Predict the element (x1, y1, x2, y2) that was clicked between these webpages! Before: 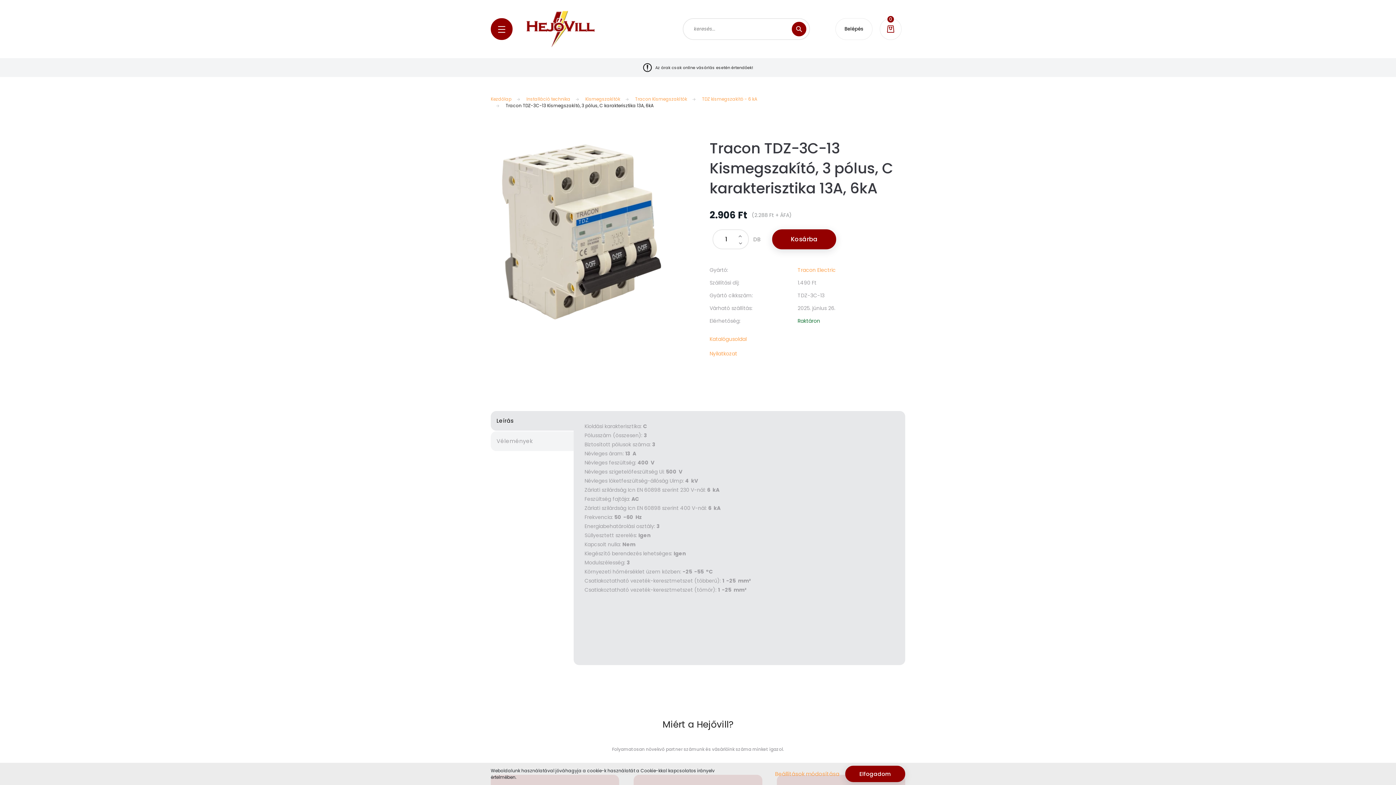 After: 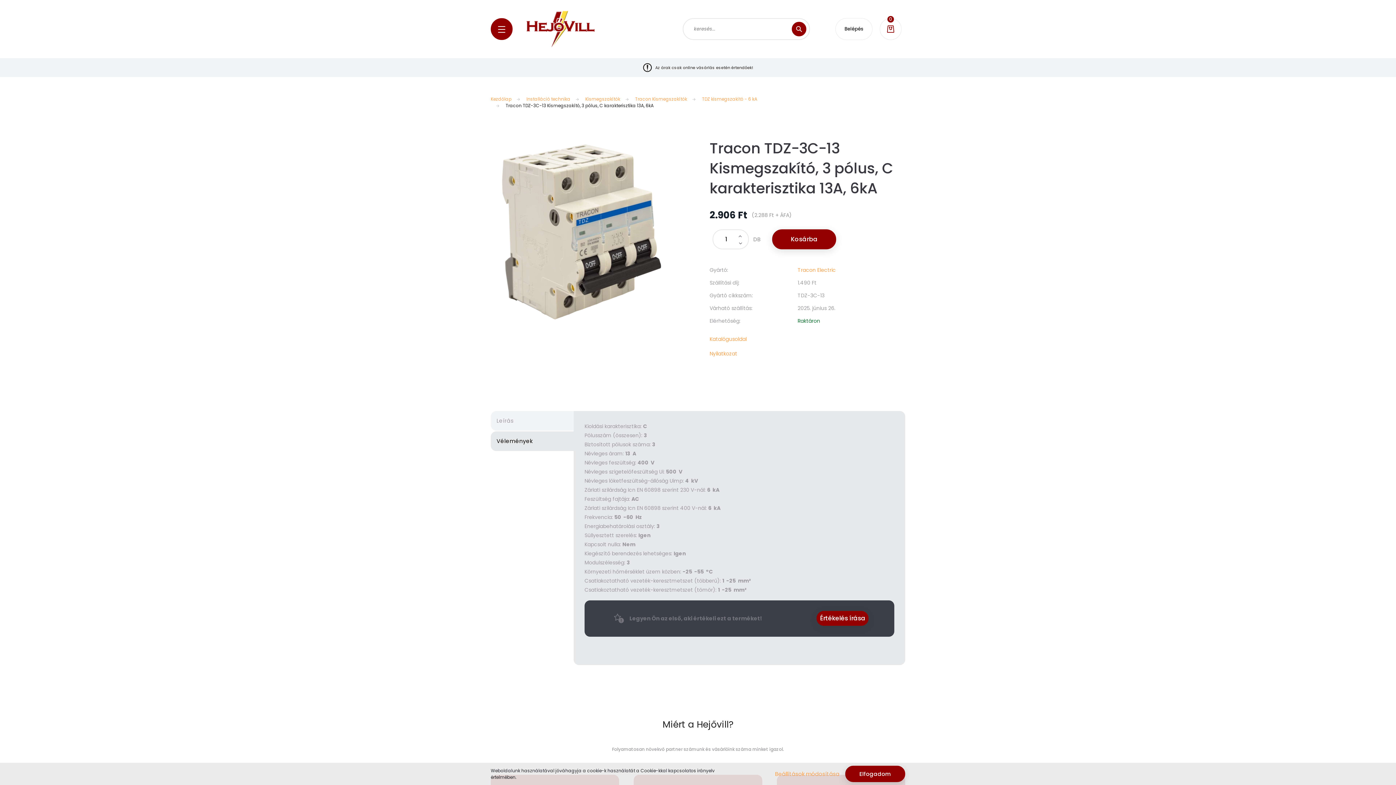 Action: label: Vélemények bbox: (490, 431, 573, 451)